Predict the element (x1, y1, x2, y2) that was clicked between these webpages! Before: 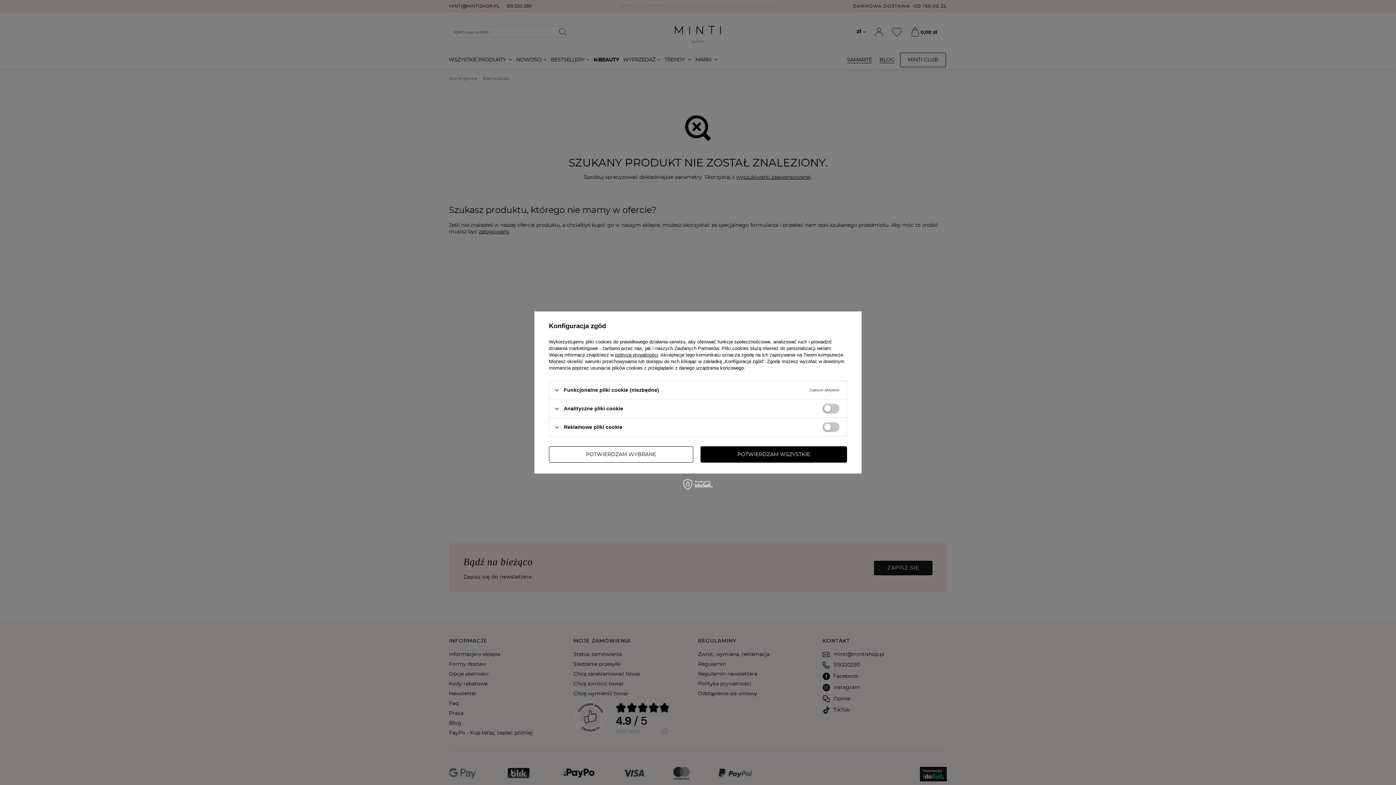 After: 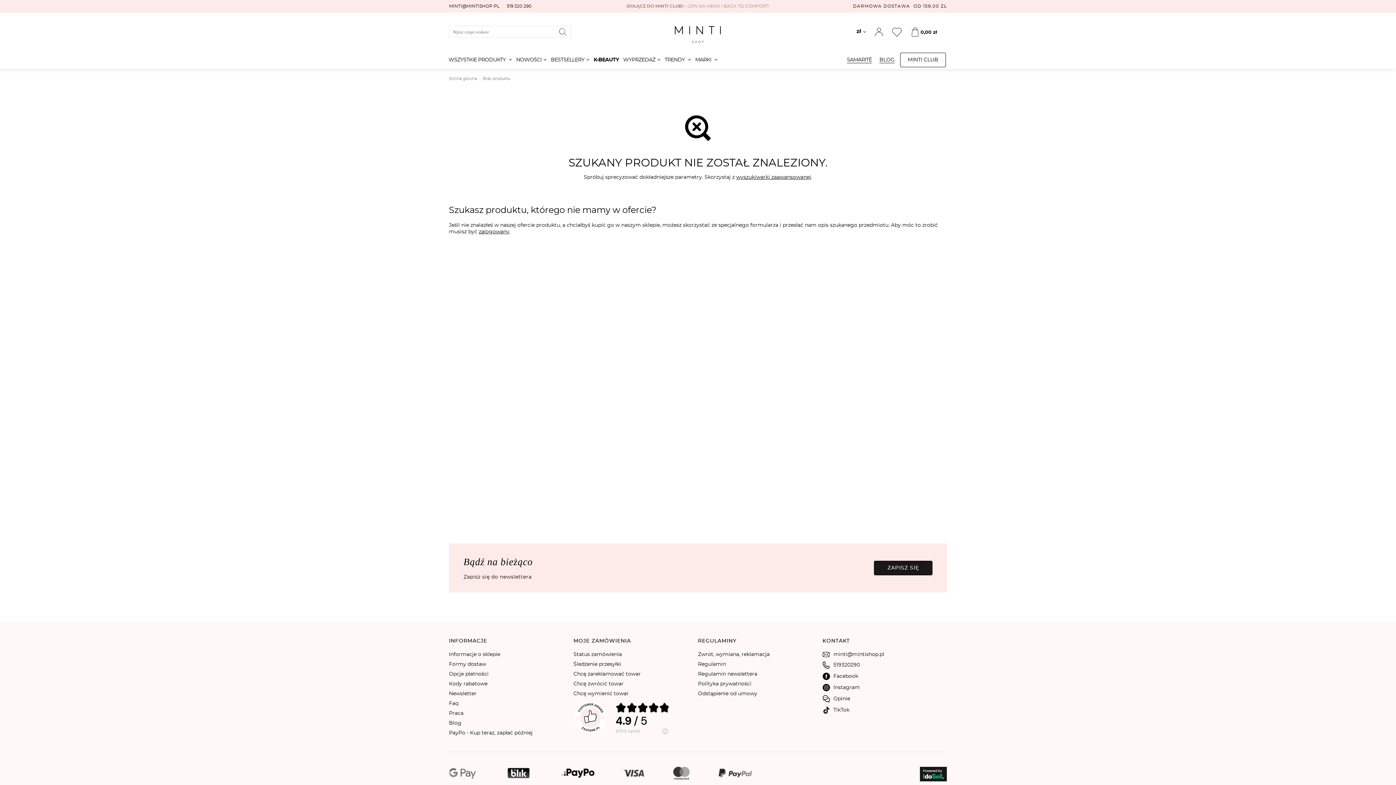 Action: bbox: (549, 446, 693, 462) label: POTWIERDZAM WYBRANE